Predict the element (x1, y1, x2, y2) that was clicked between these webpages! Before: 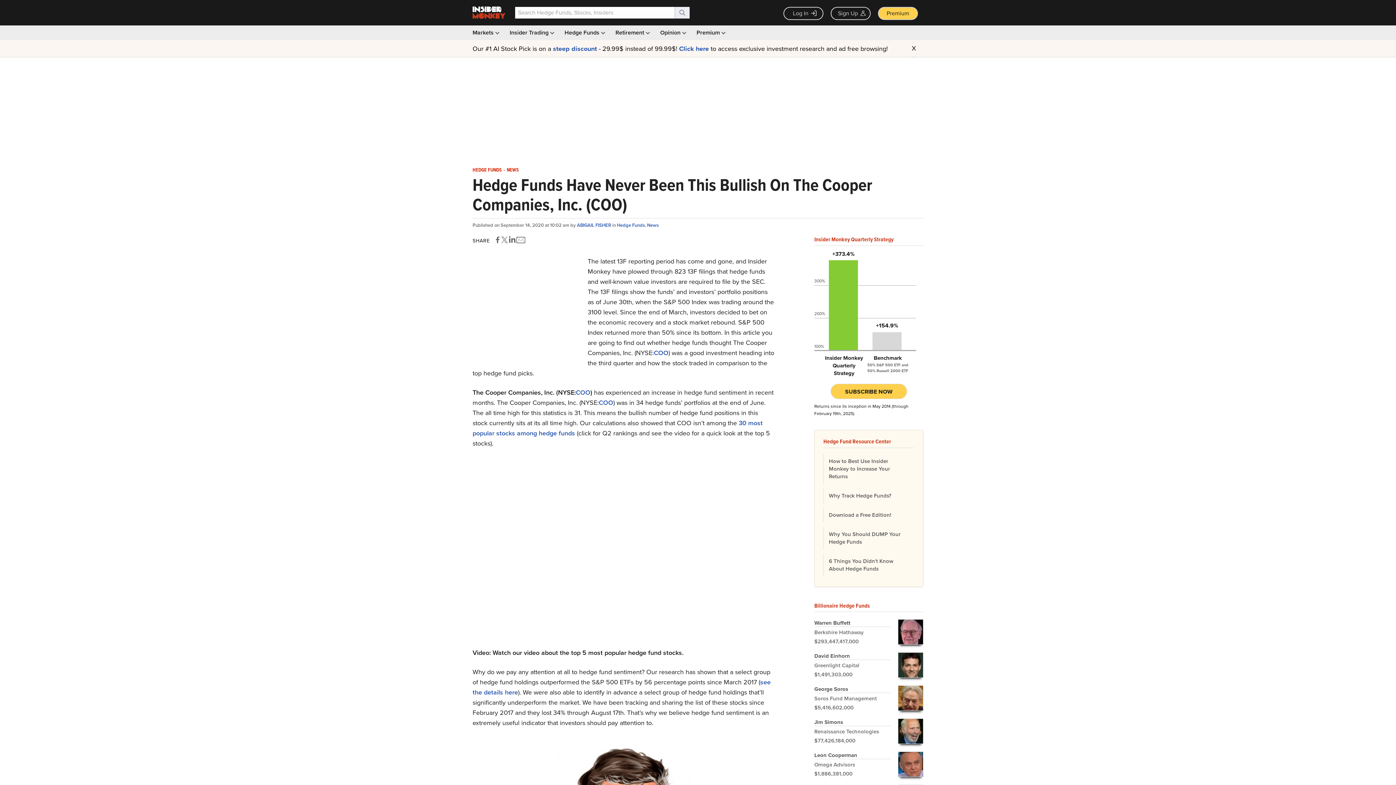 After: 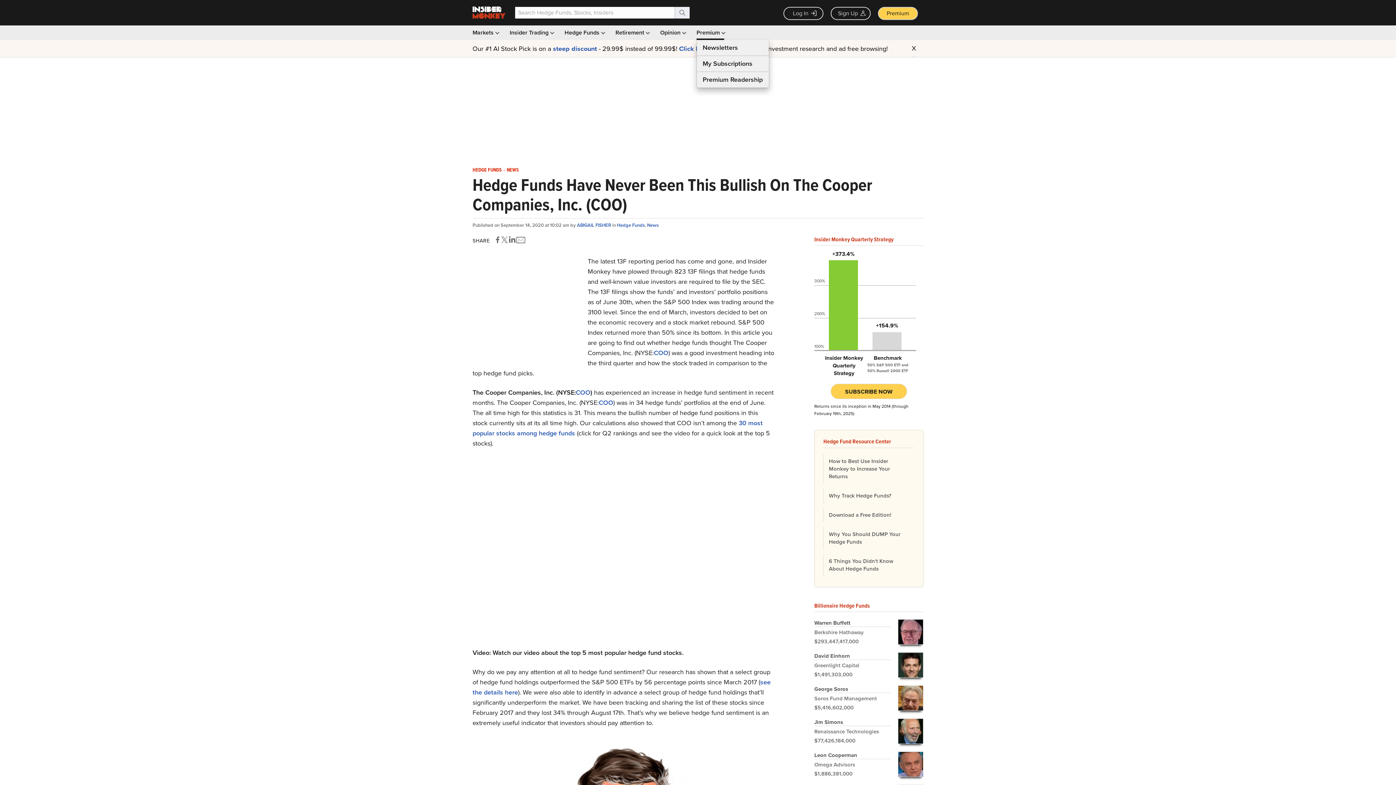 Action: bbox: (696, 25, 724, 40) label: Premium 